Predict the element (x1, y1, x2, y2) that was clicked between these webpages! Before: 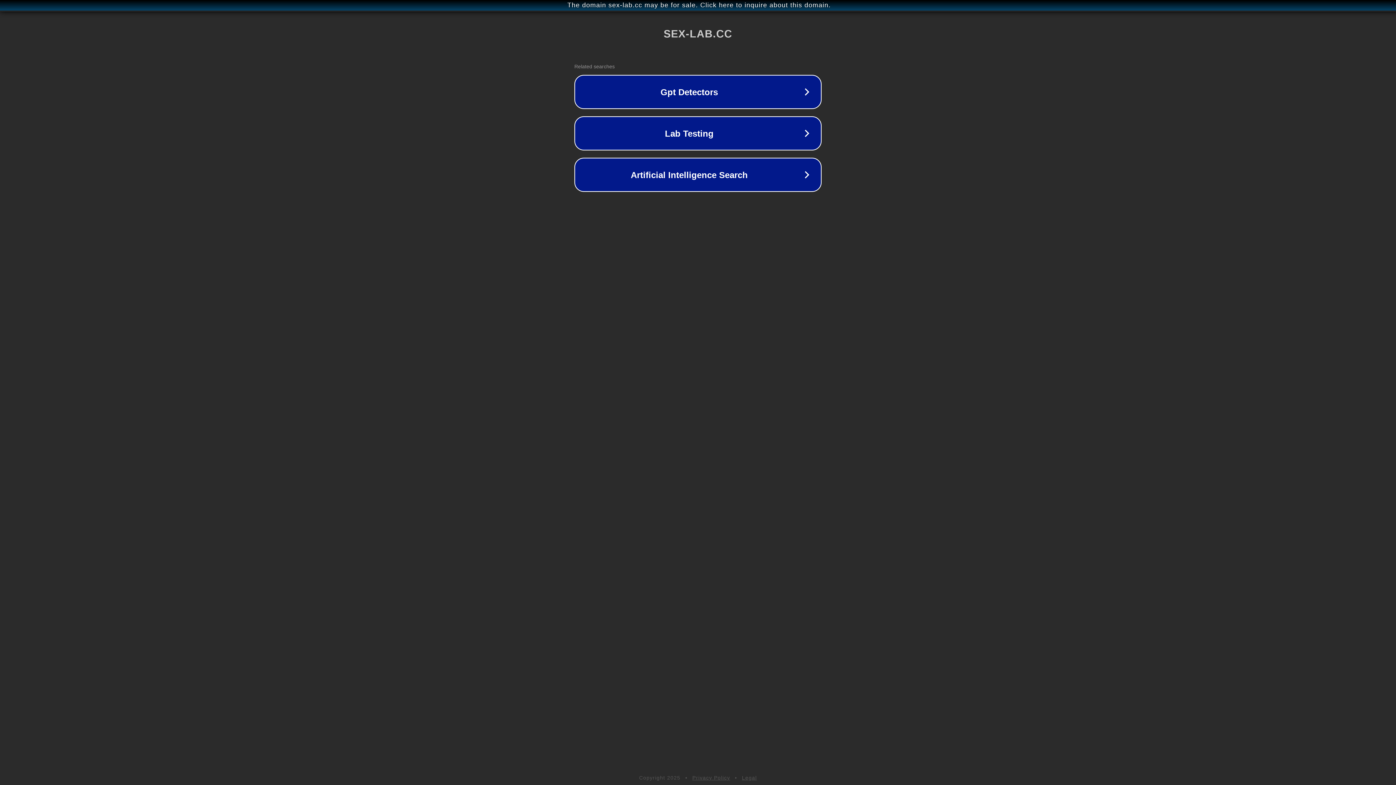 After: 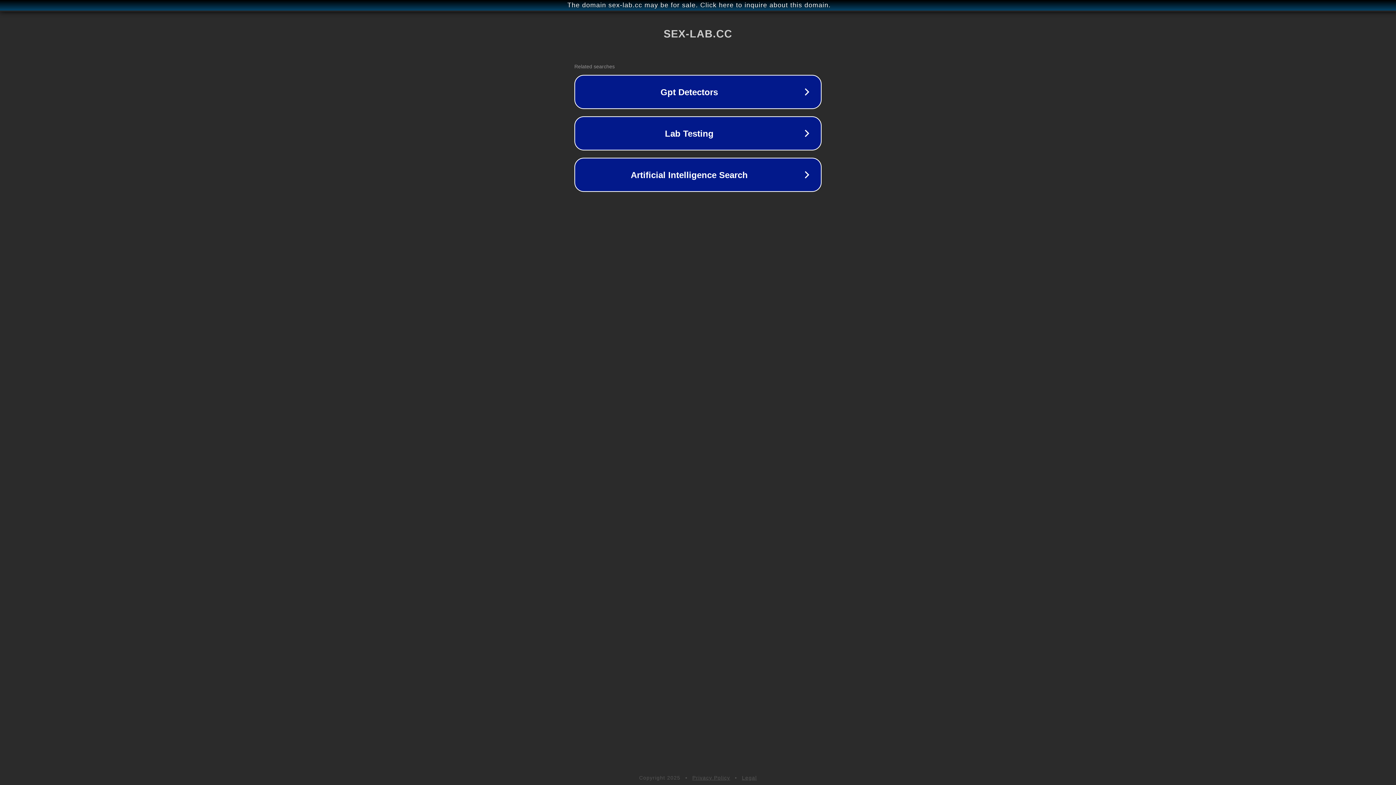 Action: label: Privacy Policy bbox: (692, 775, 730, 781)